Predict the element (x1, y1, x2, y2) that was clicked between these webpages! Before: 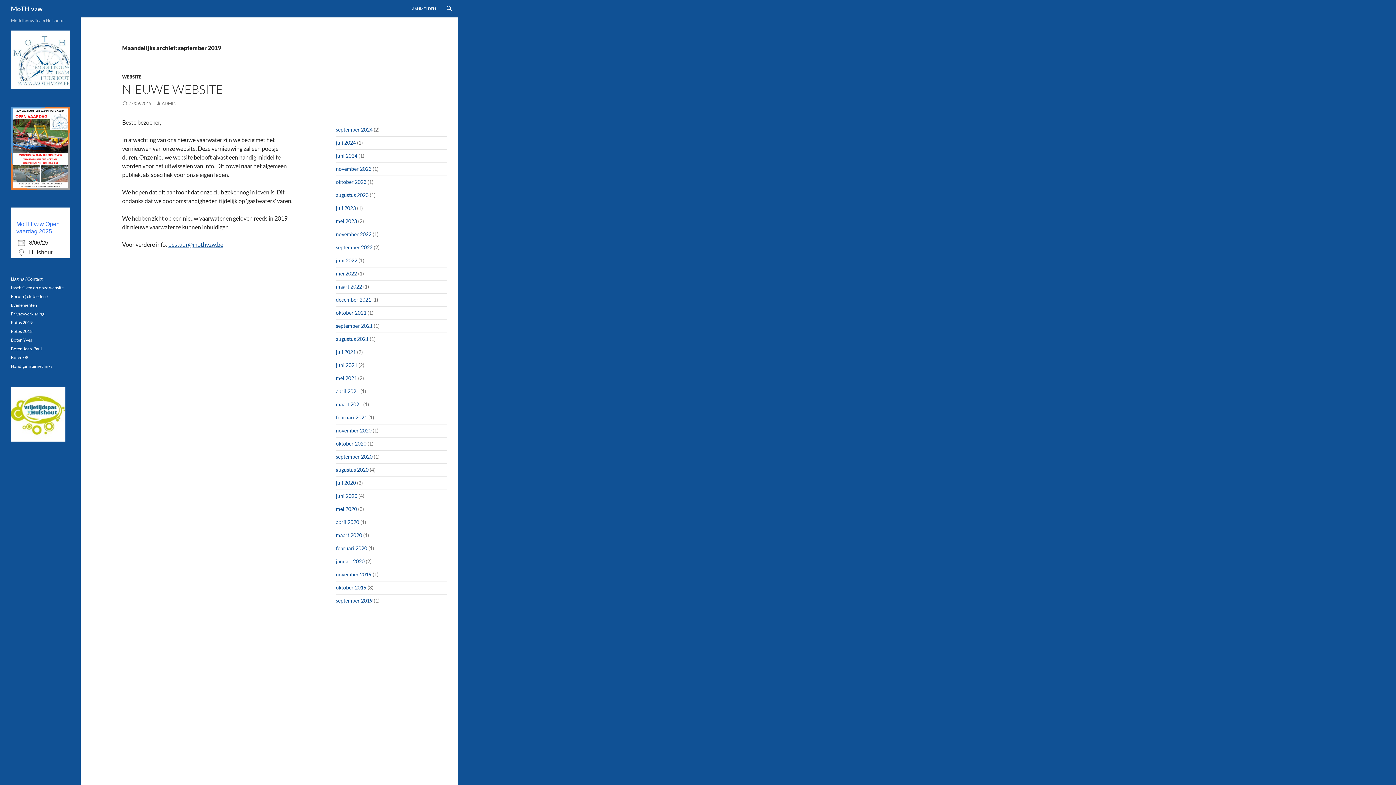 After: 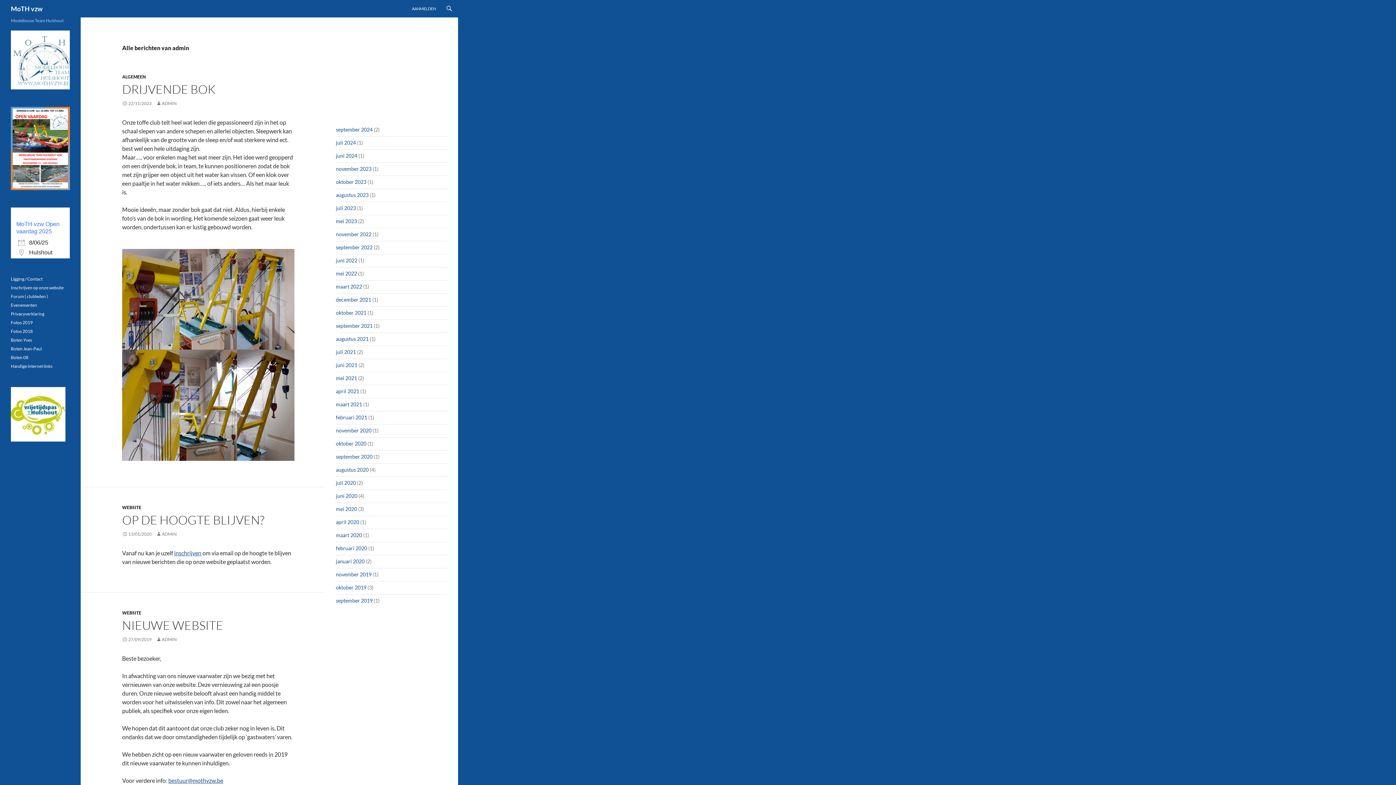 Action: bbox: (156, 100, 176, 106) label: ADMIN